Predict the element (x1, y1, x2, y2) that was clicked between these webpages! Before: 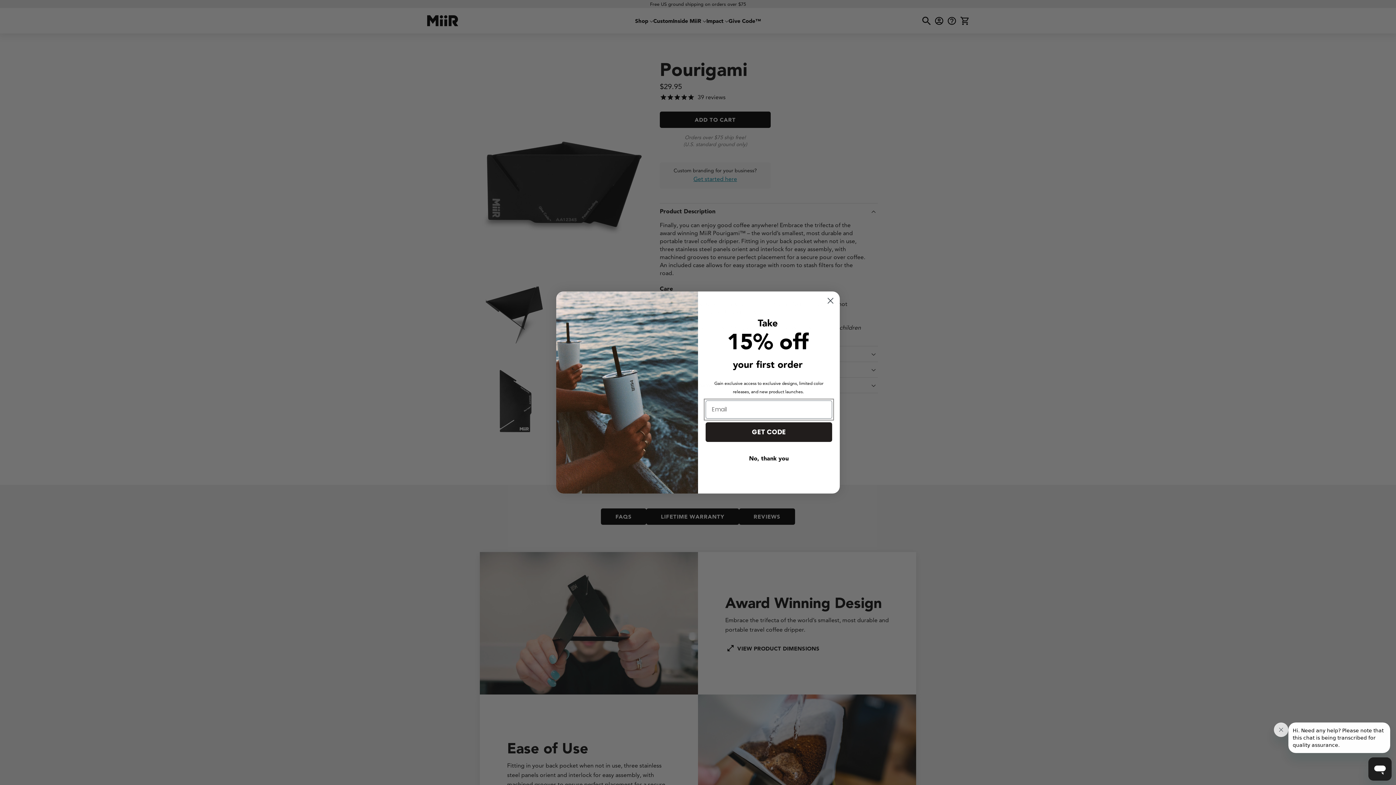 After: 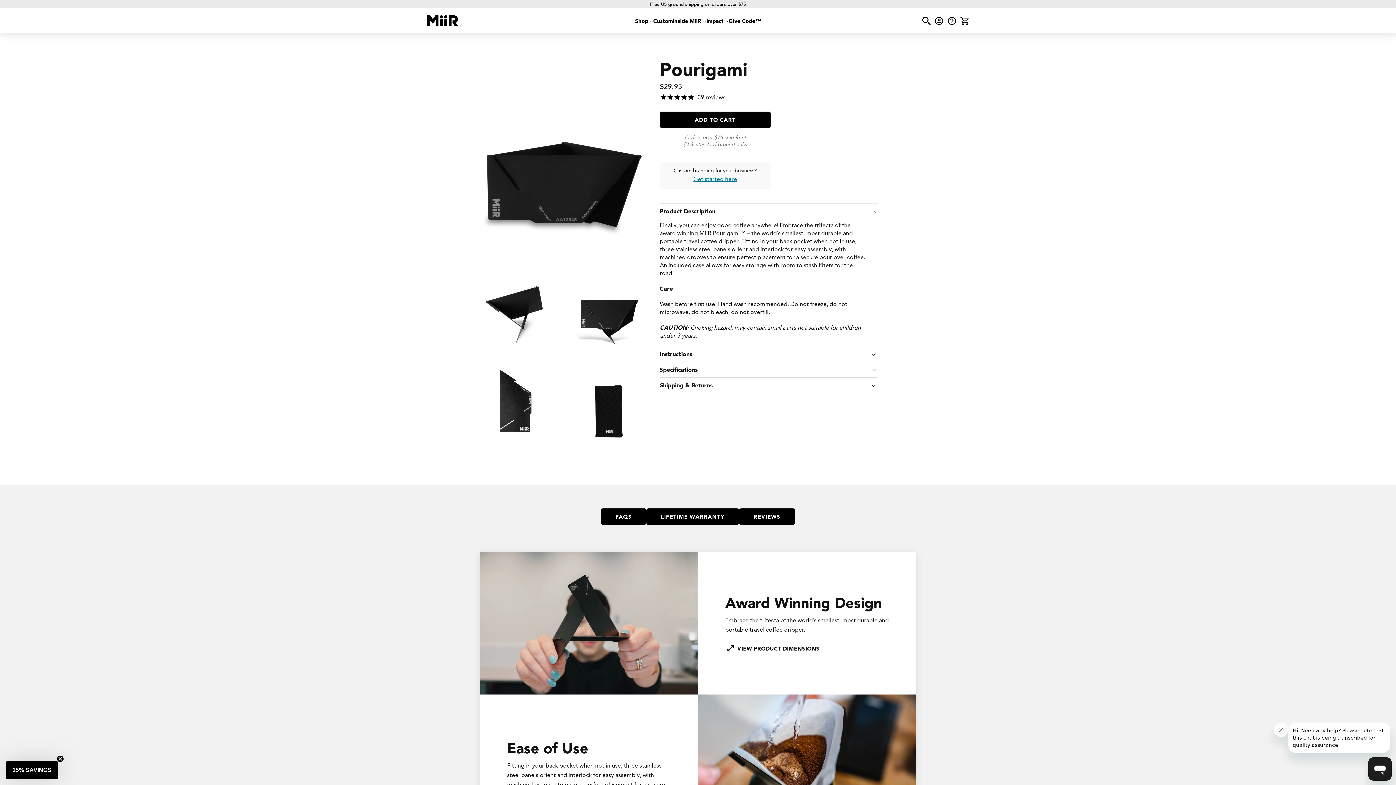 Action: bbox: (824, 294, 837, 307) label: Close dialog